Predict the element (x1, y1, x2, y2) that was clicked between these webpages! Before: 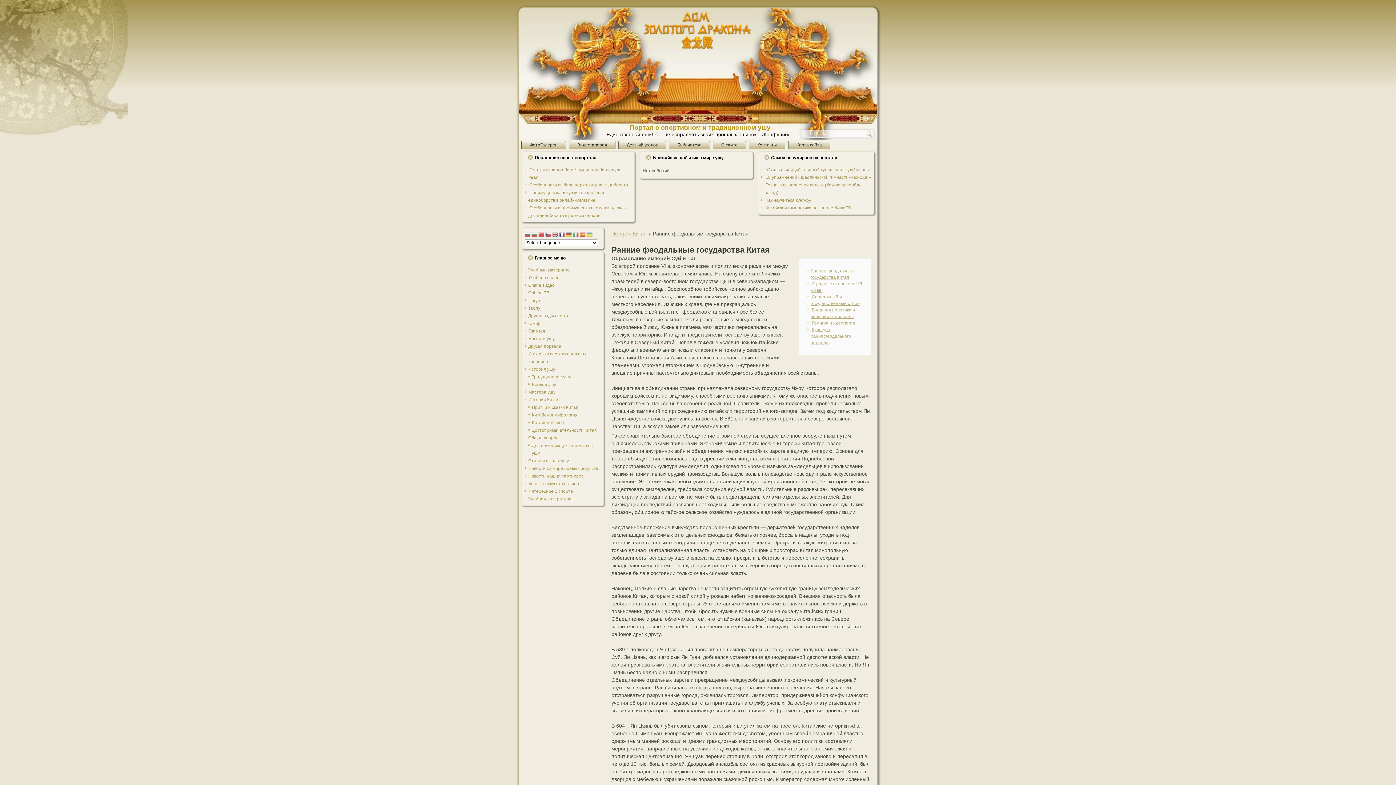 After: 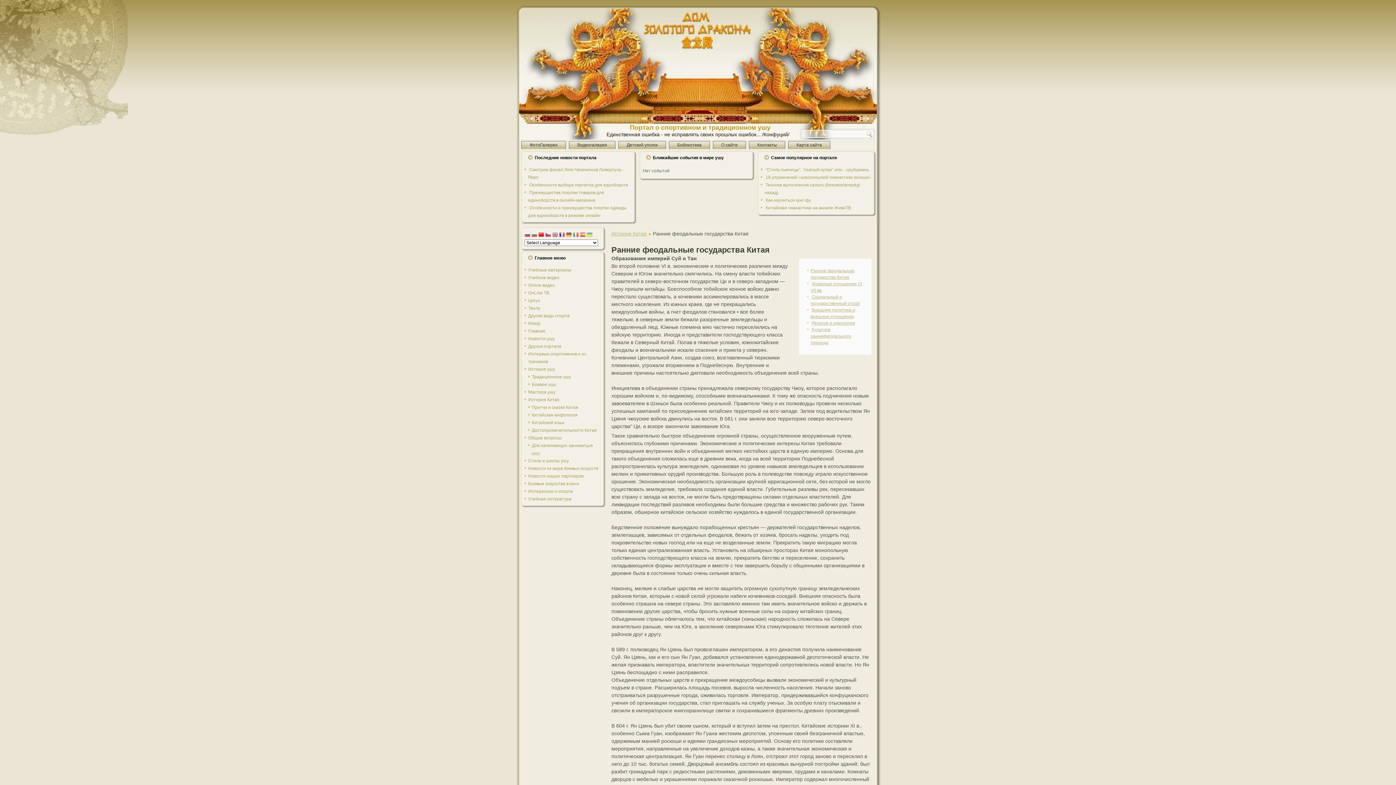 Action: bbox: (538, 232, 544, 237)